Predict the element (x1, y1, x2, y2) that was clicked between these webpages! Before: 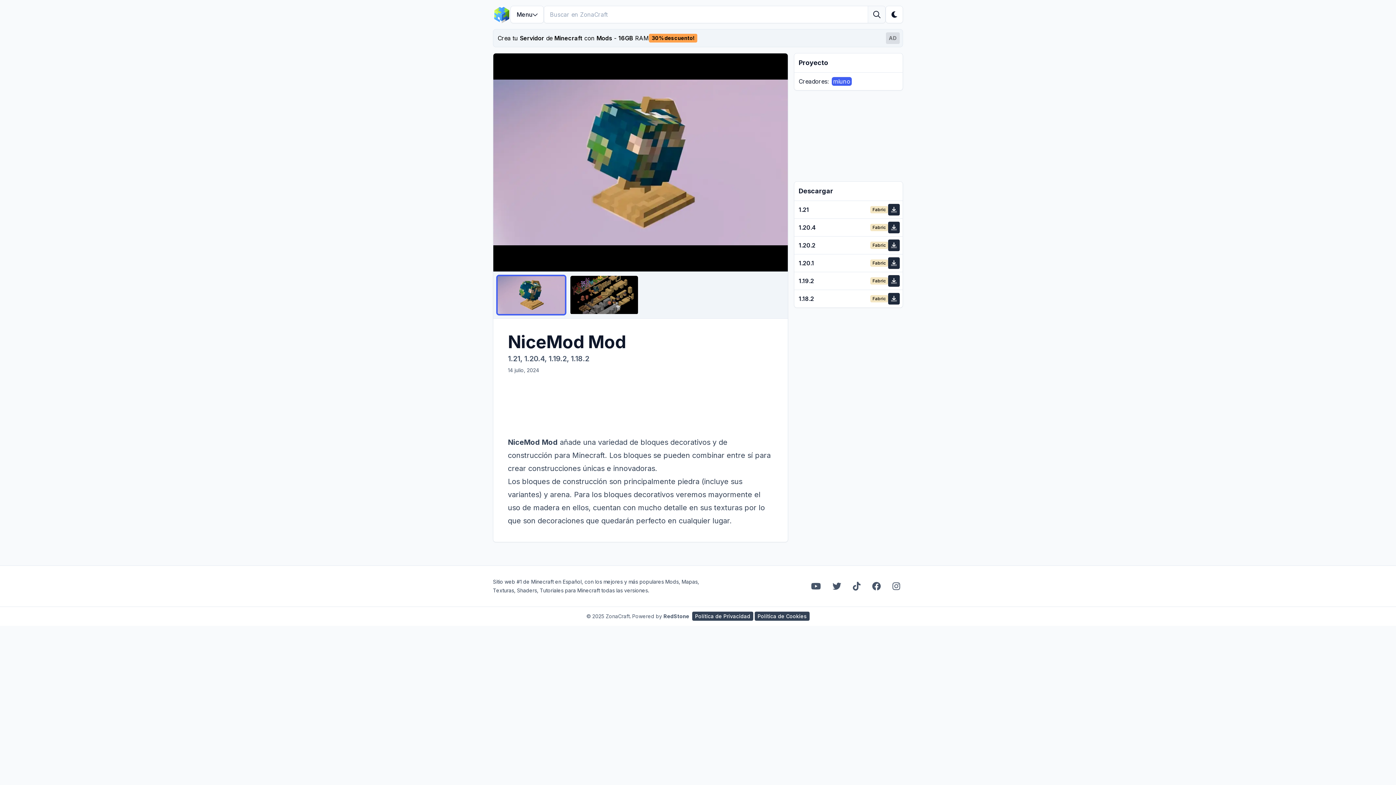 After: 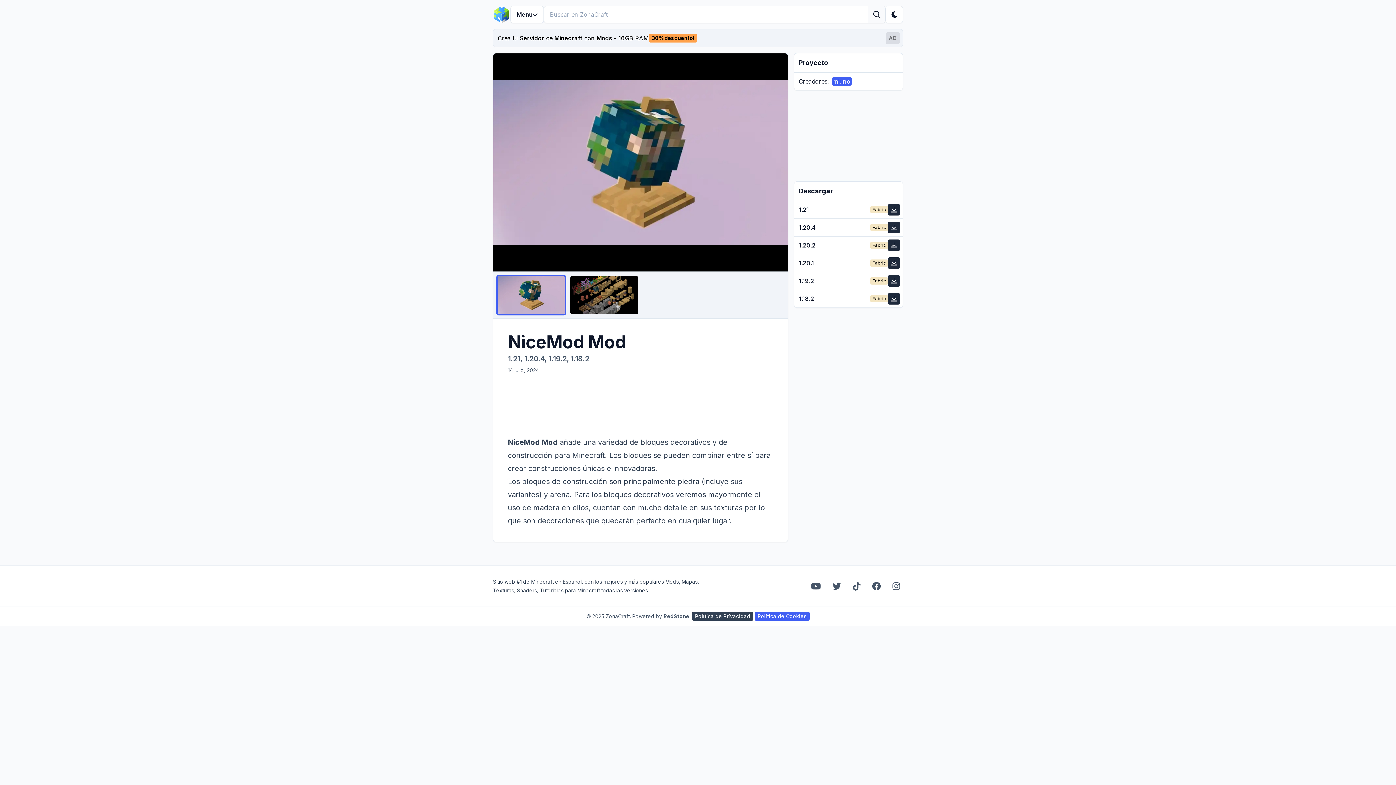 Action: bbox: (754, 611, 809, 621) label: Política de Cookies